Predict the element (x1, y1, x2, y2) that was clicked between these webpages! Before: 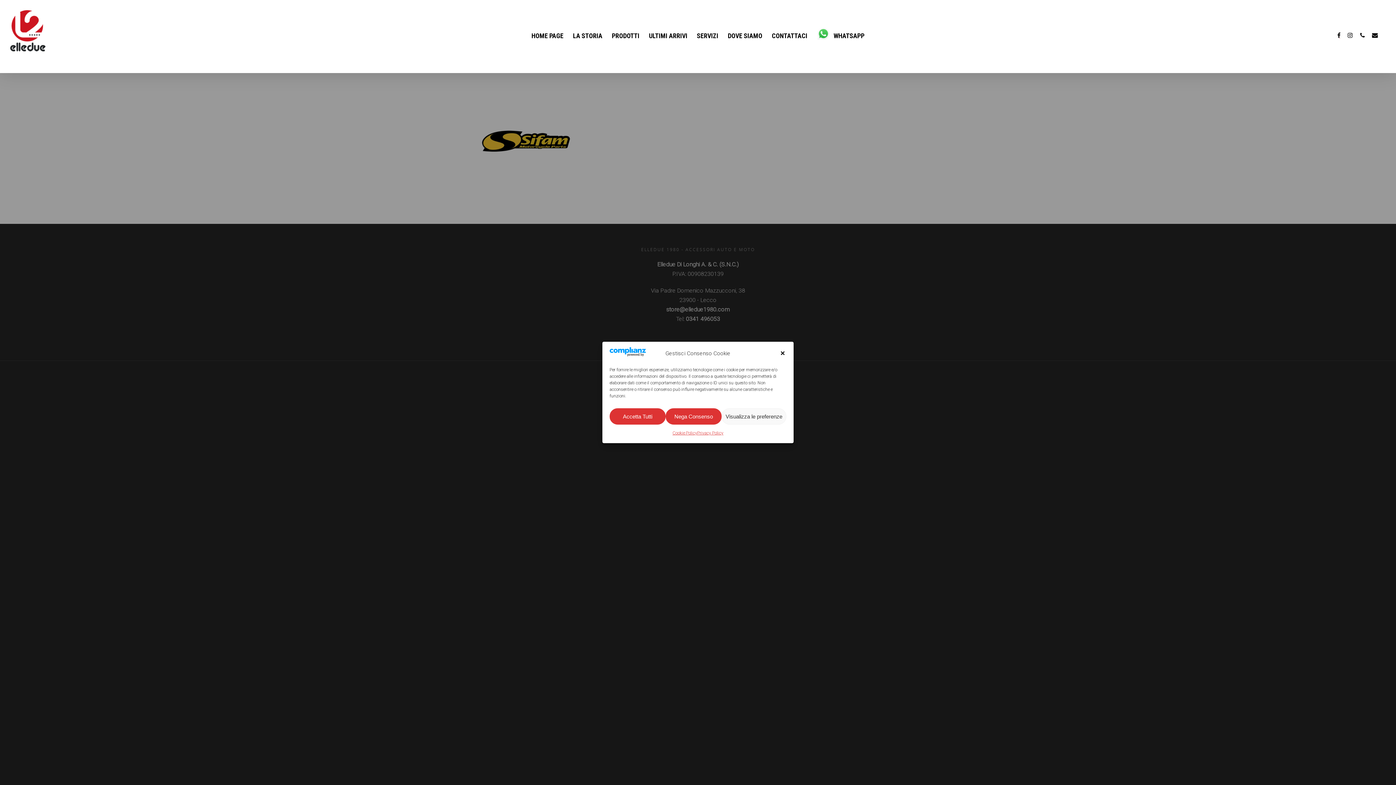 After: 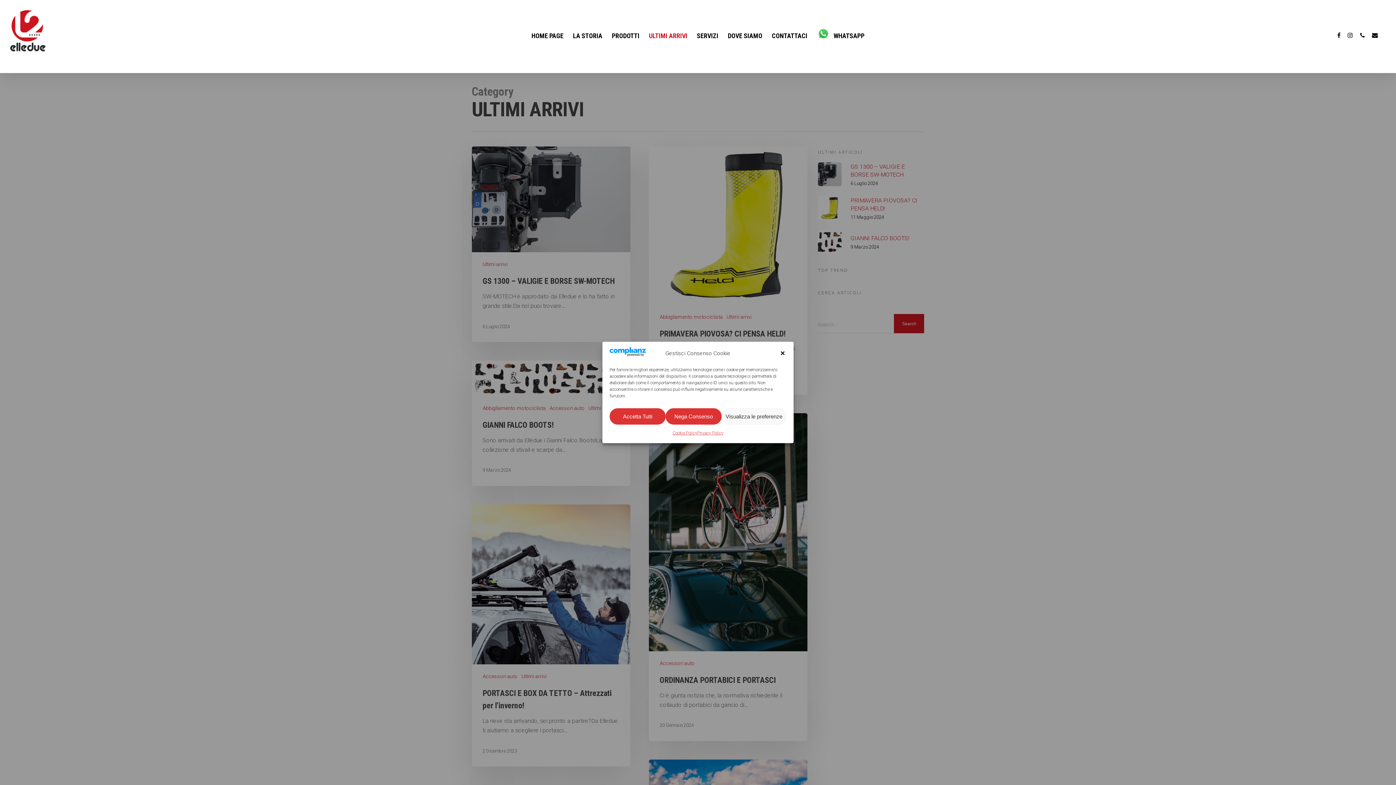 Action: label: ULTIMI ARRIVI bbox: (645, 14, 691, 67)